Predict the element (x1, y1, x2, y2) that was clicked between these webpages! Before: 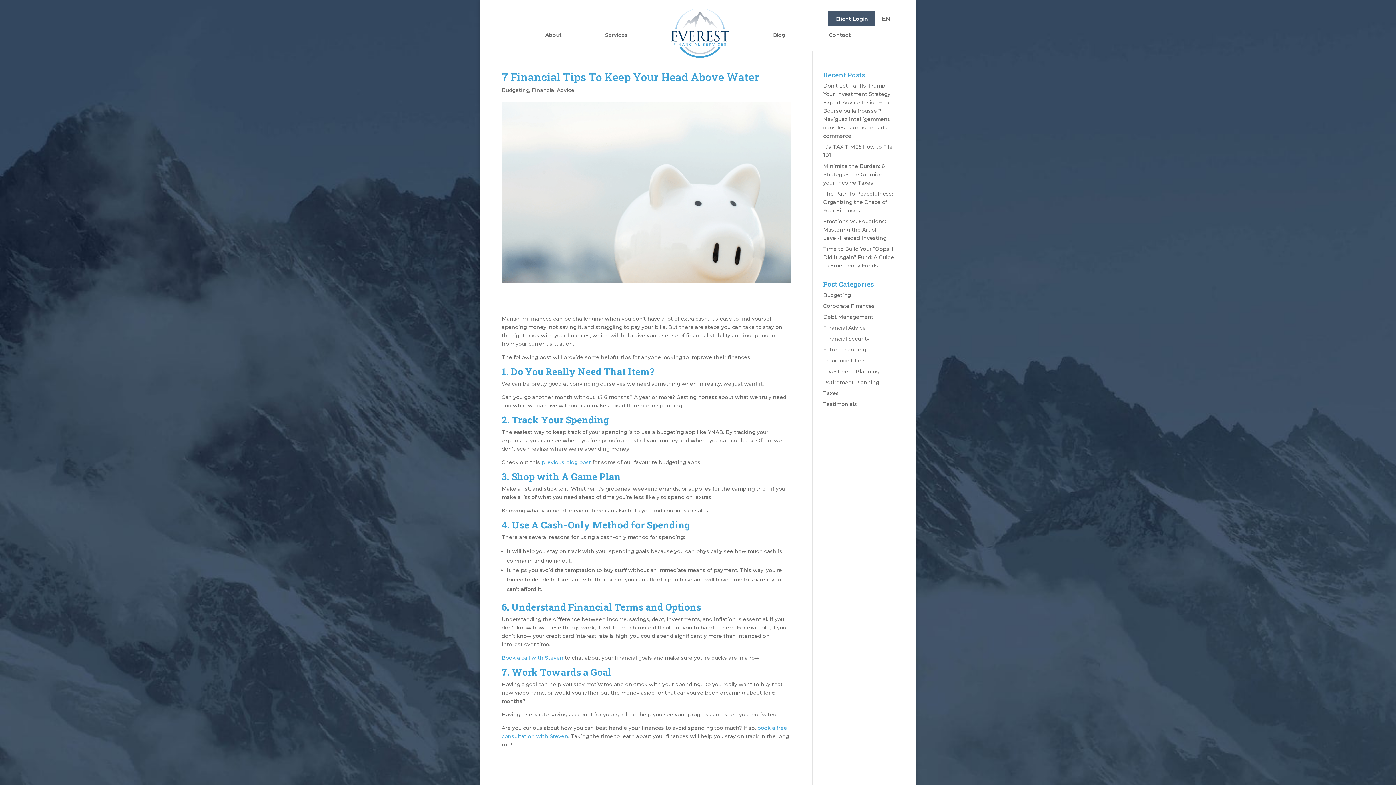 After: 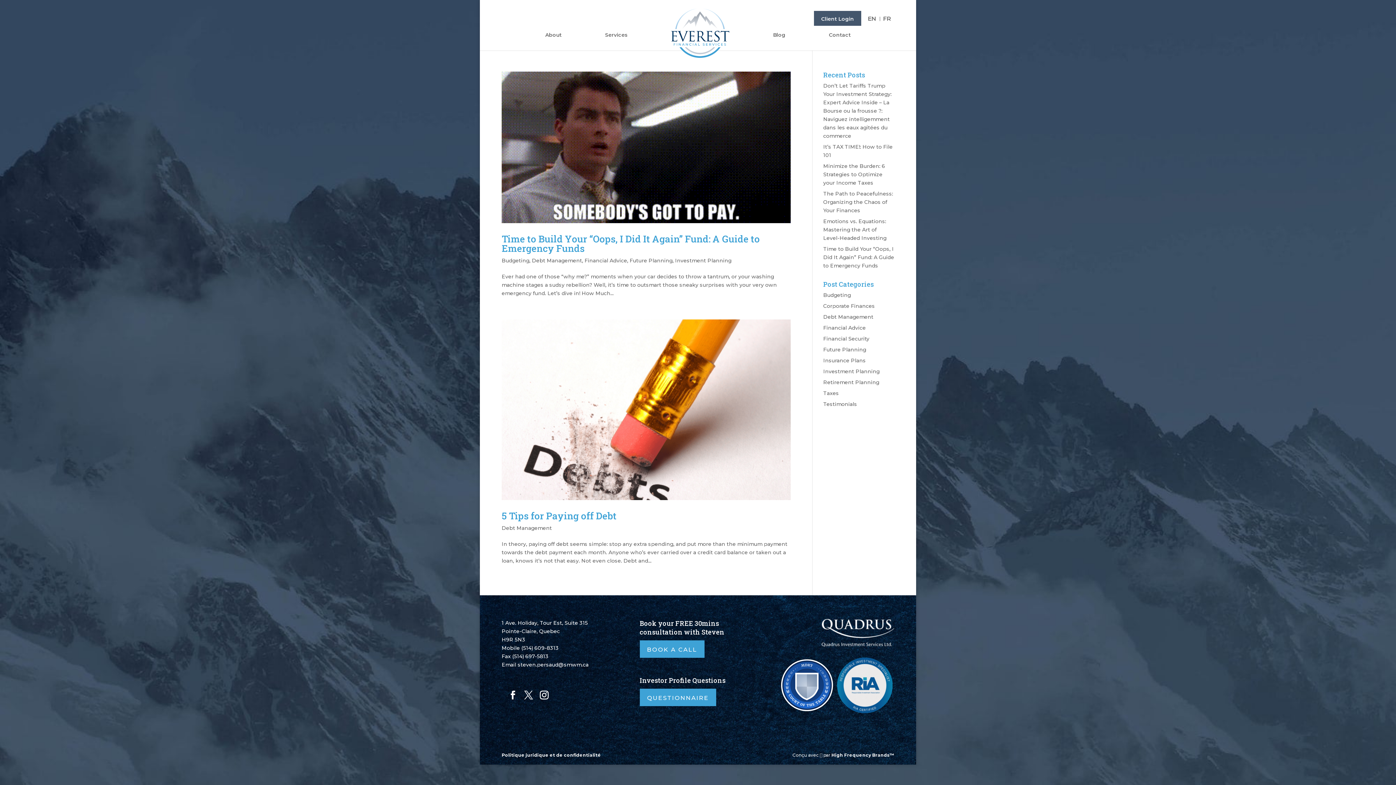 Action: bbox: (823, 313, 873, 320) label: Debt Management